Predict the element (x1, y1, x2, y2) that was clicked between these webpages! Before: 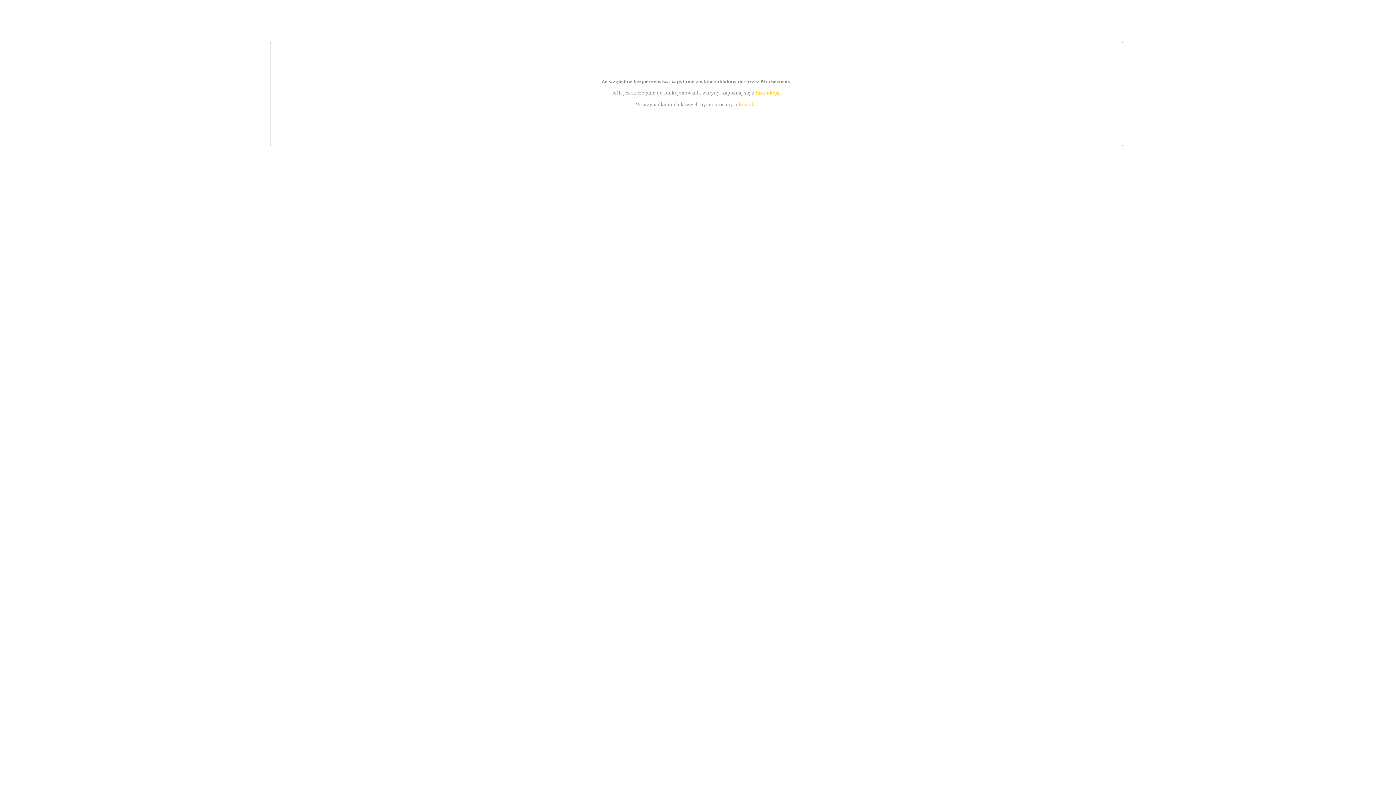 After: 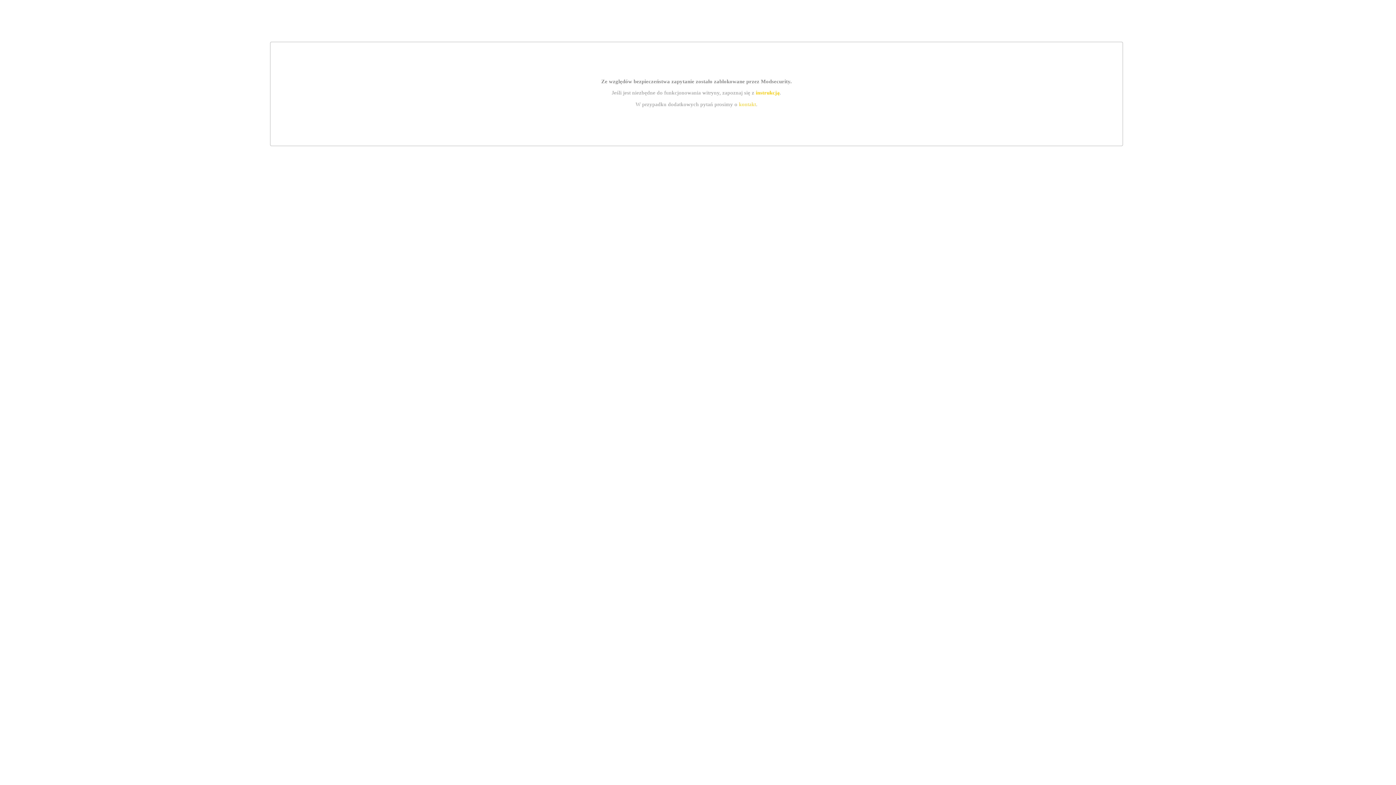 Action: label: kontakt bbox: (739, 101, 756, 107)